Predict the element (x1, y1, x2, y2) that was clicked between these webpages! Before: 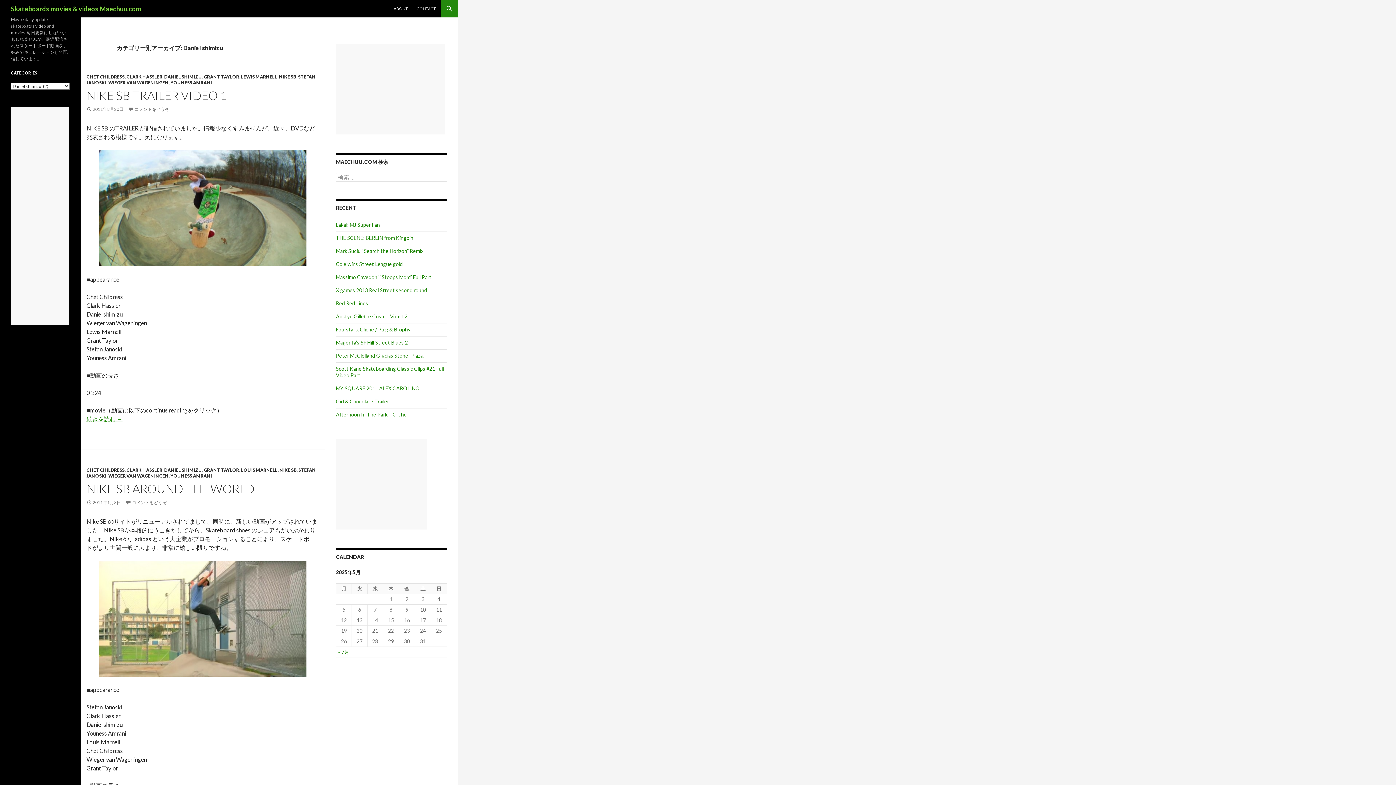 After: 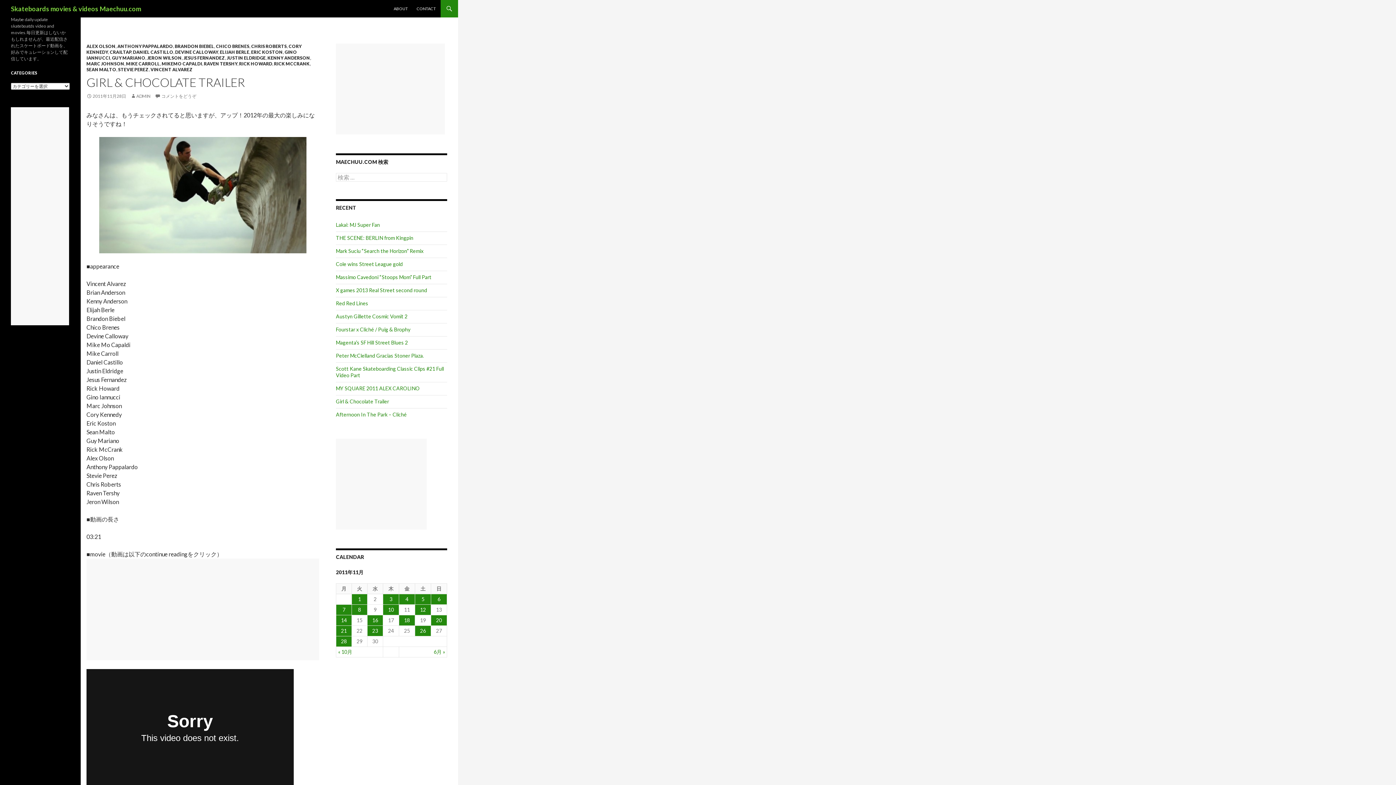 Action: bbox: (336, 398, 389, 404) label: Girl & Chocolate Trailer